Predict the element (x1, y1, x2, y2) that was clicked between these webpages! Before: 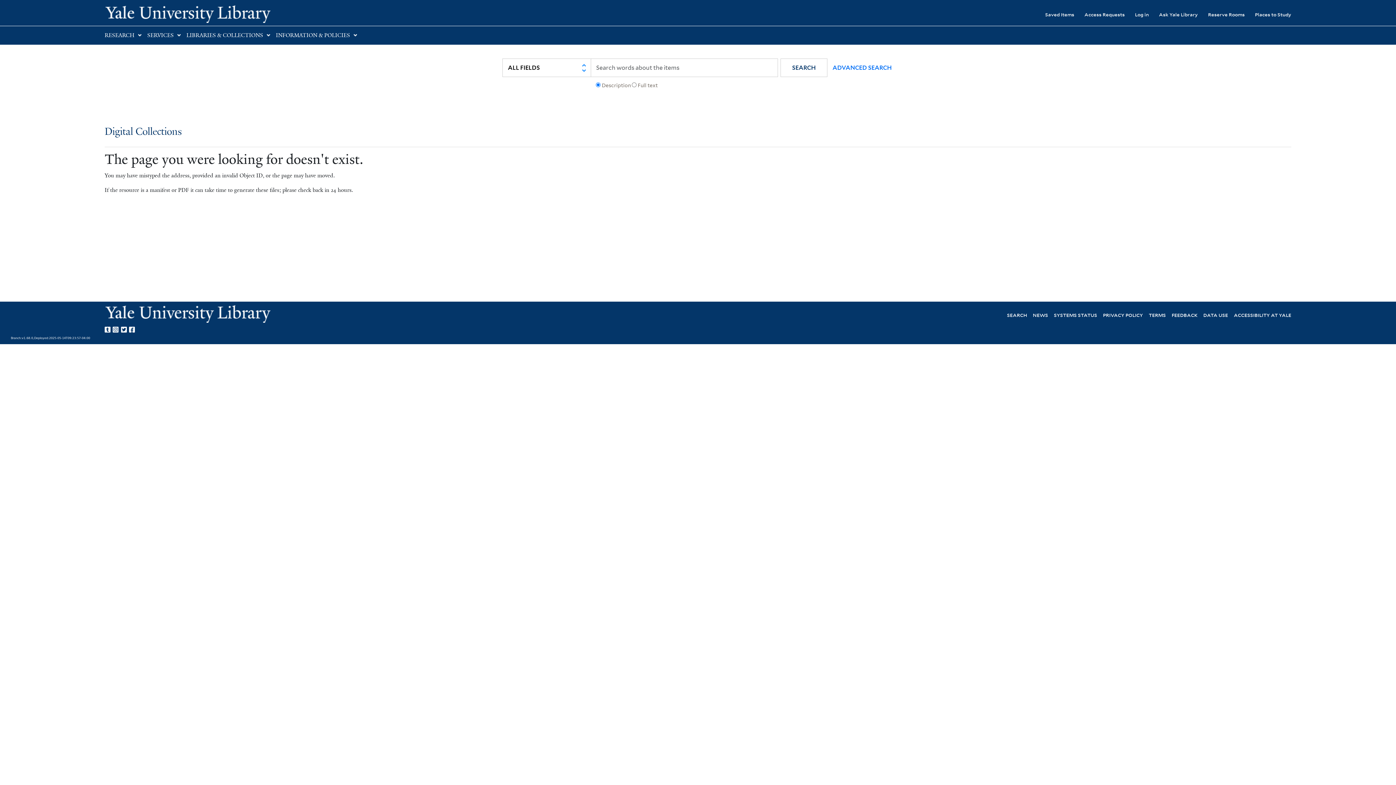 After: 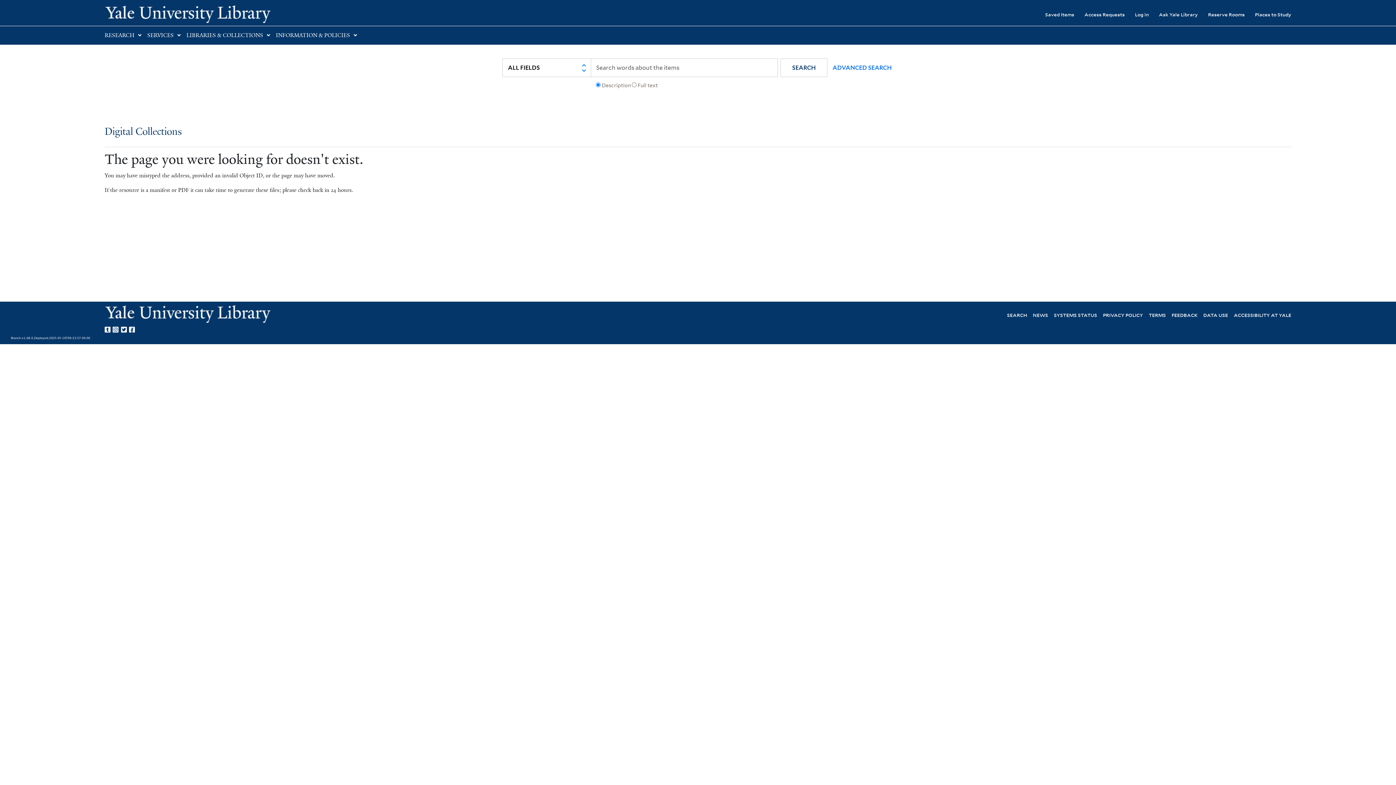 Action: label: Yale University on Tumblr bbox: (104, 324, 112, 333)